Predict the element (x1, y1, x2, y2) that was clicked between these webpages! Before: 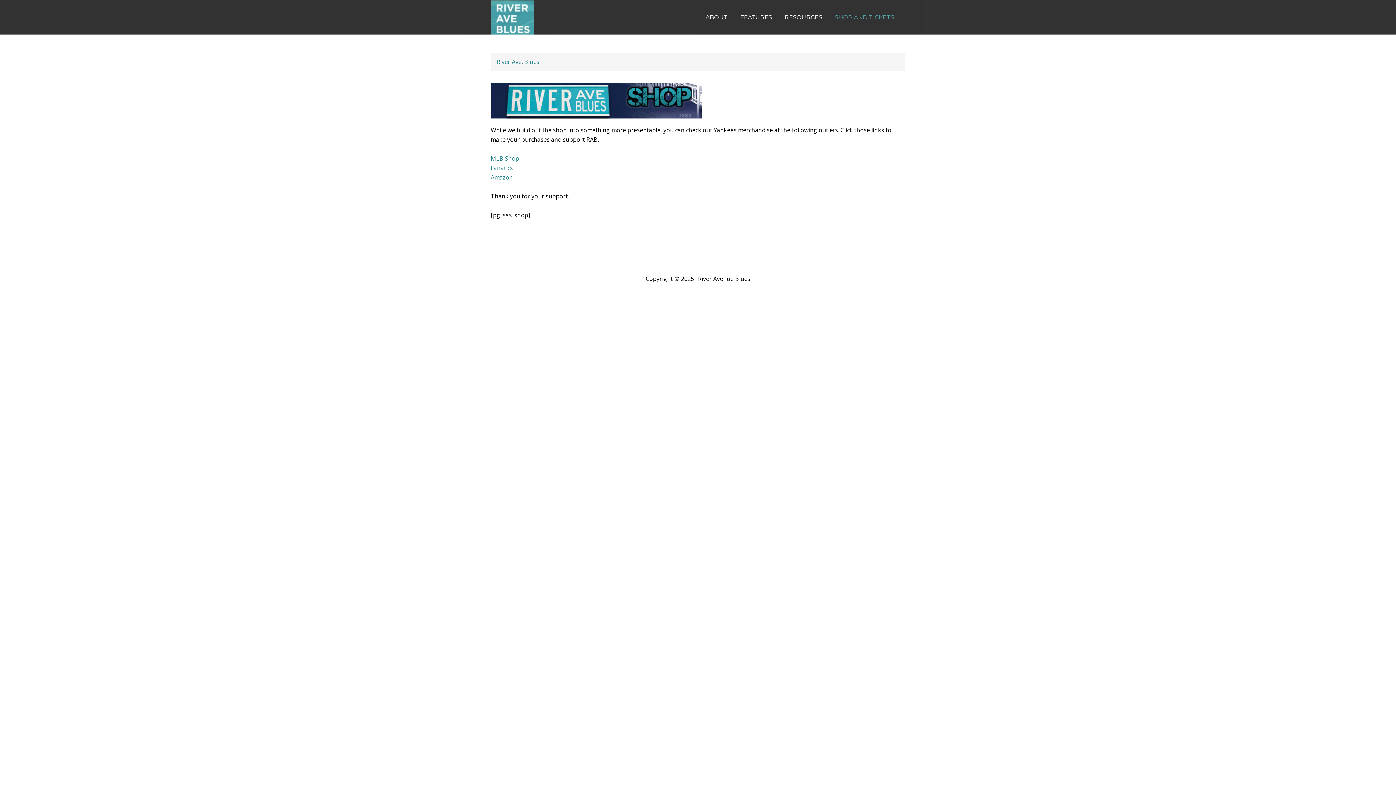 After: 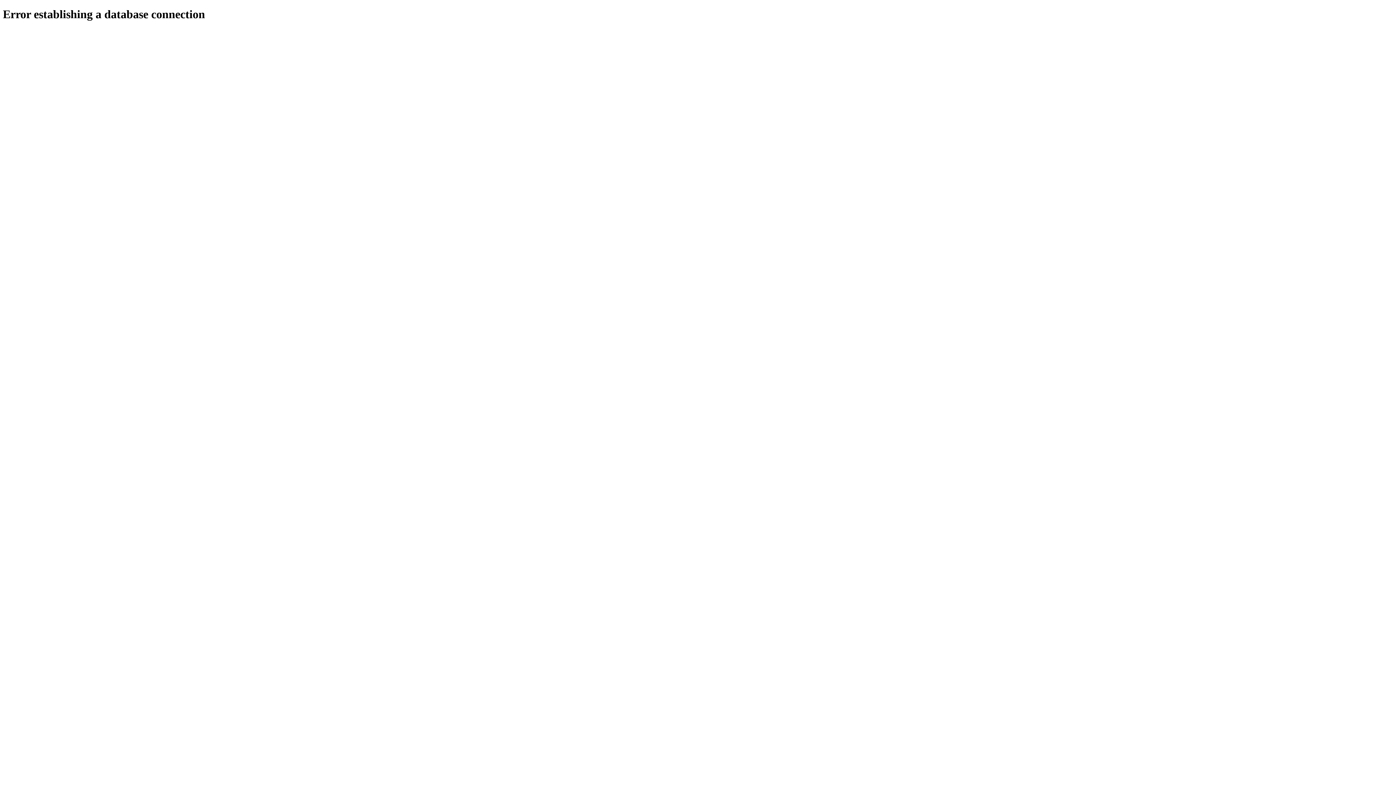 Action: bbox: (705, 0, 738, 20) label: ABOUT